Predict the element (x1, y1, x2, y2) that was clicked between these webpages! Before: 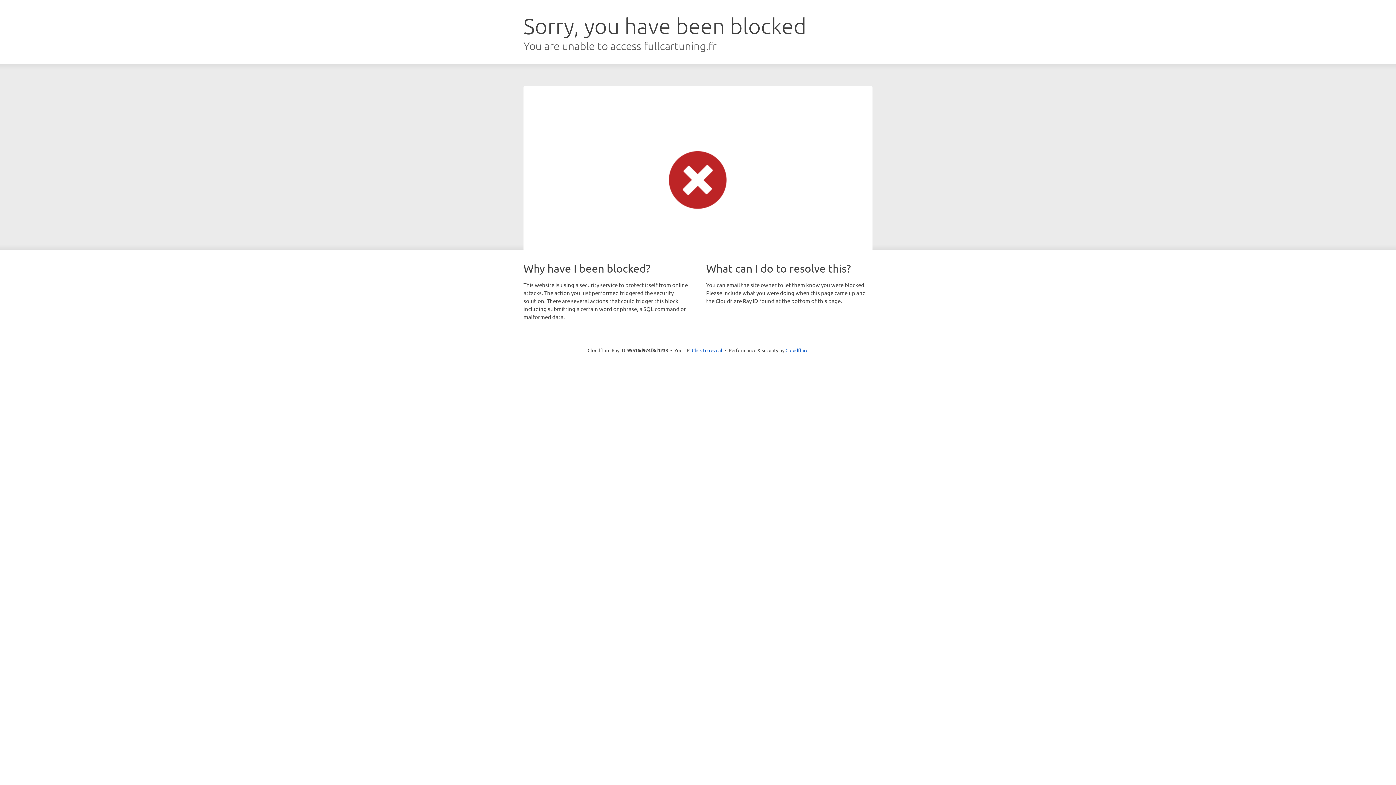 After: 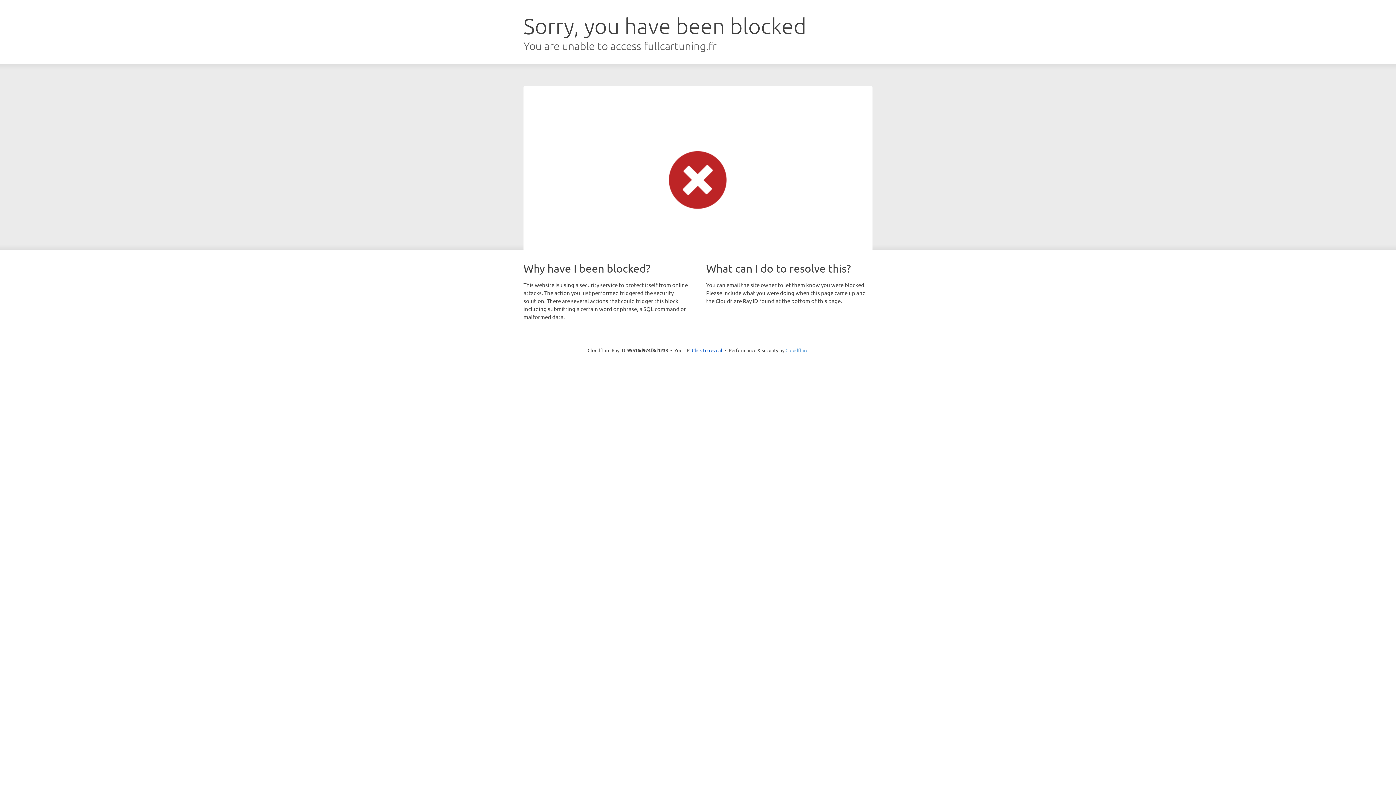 Action: label: Cloudflare bbox: (785, 347, 808, 353)